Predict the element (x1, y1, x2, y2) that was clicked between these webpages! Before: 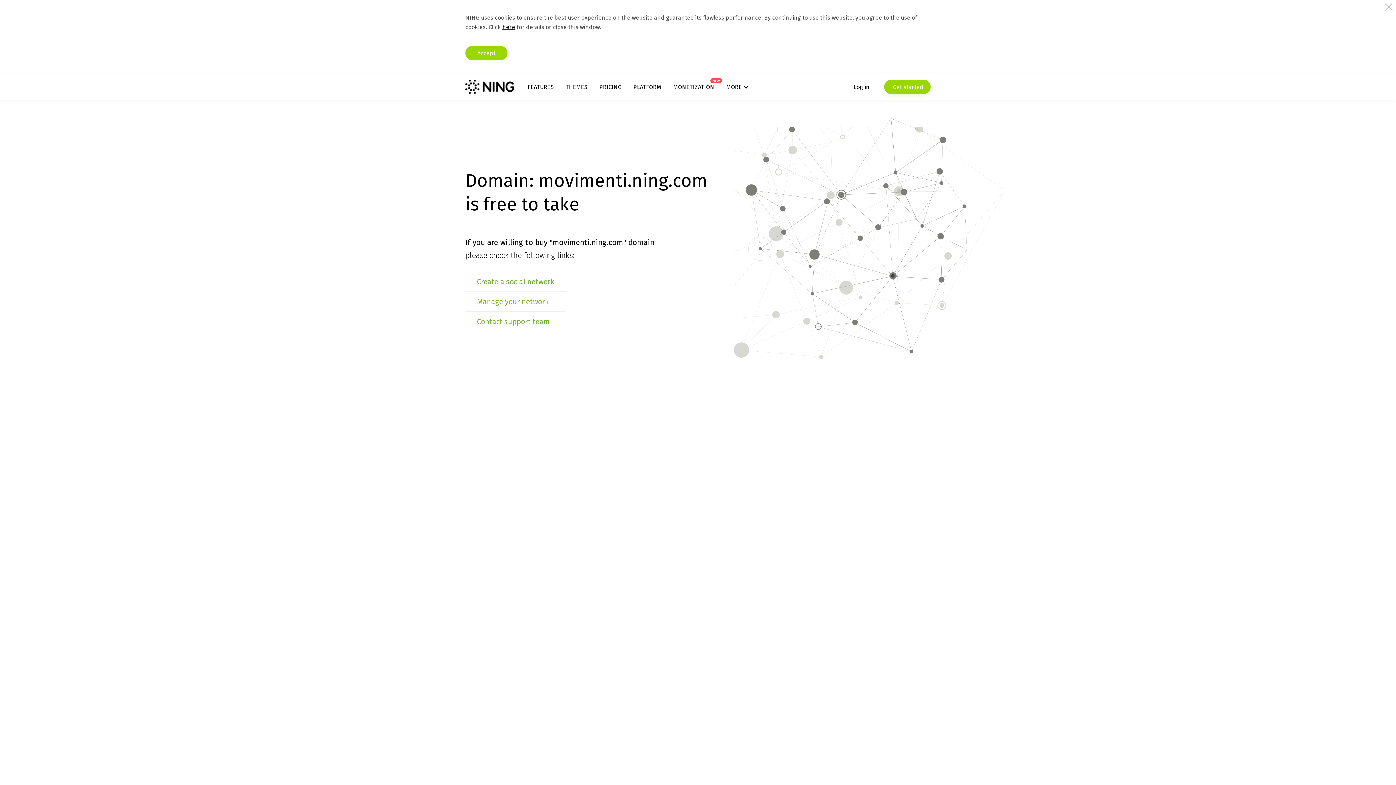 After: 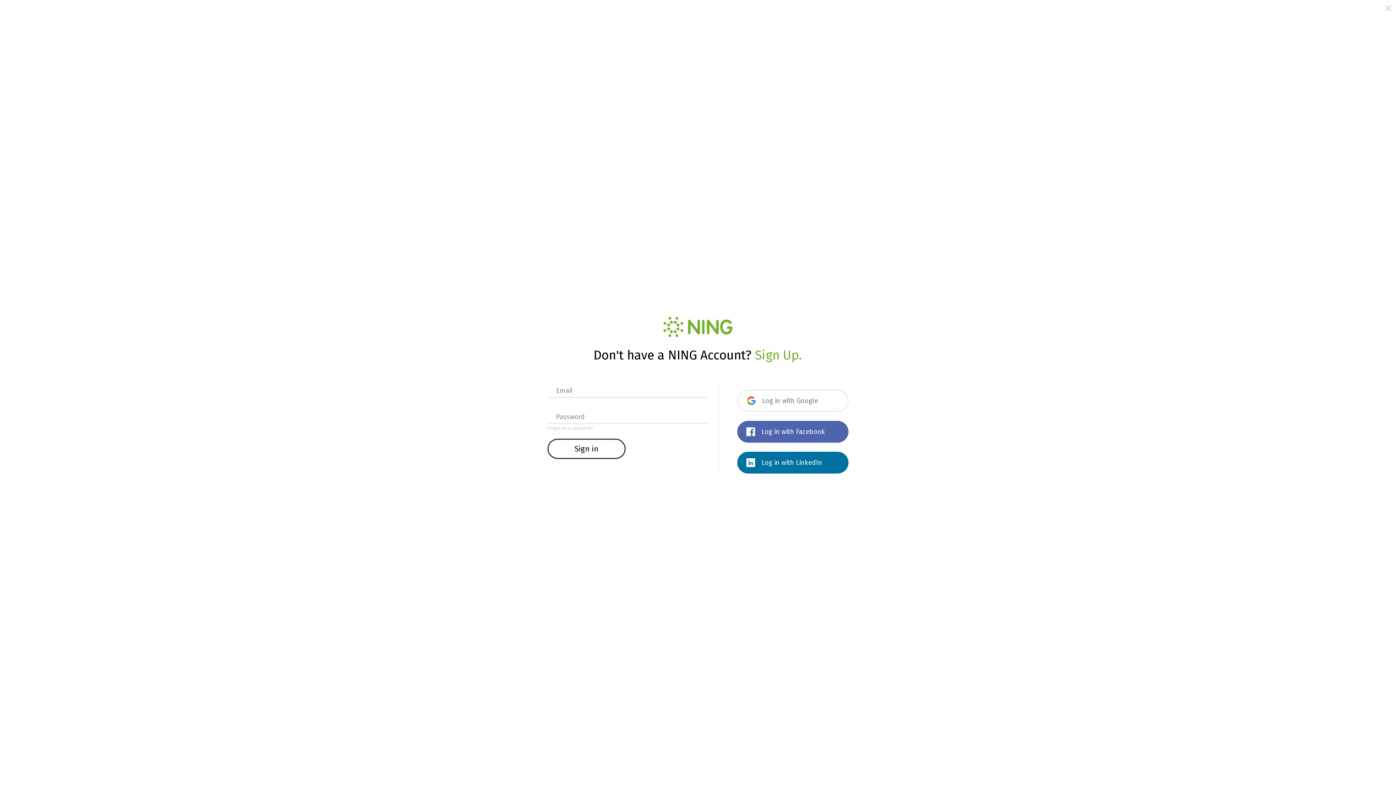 Action: label: Manage your network bbox: (477, 297, 548, 306)